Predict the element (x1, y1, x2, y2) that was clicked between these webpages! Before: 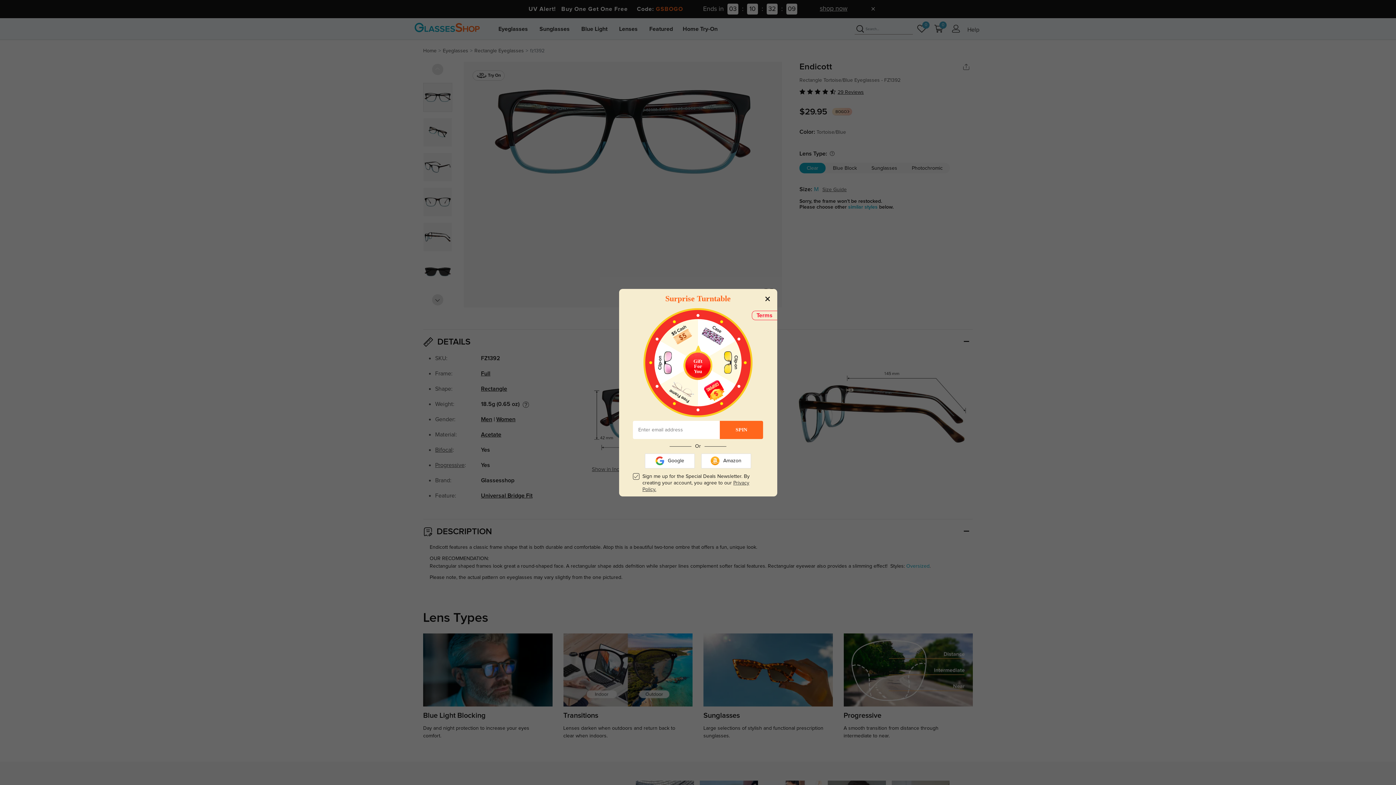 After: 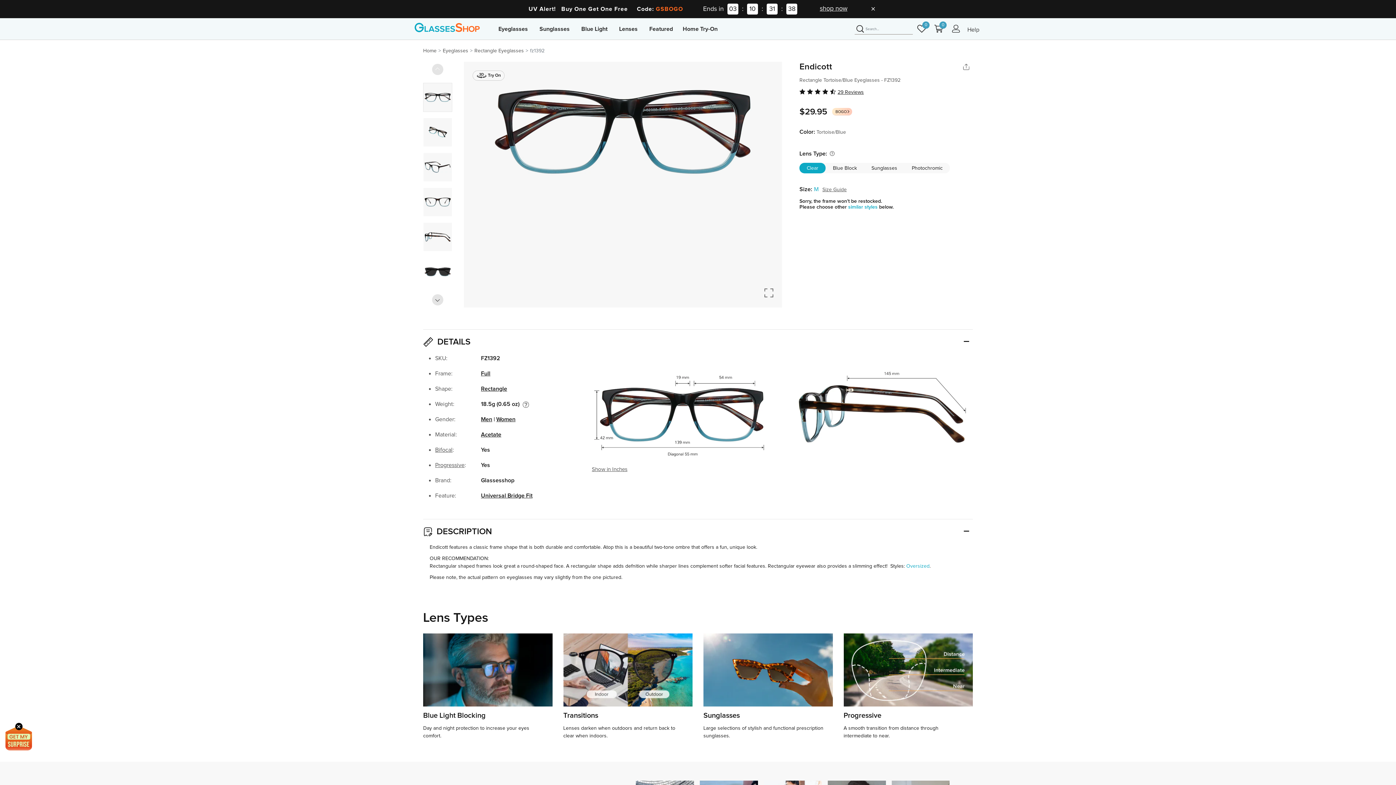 Action: label: Close bbox: (761, 292, 773, 305)